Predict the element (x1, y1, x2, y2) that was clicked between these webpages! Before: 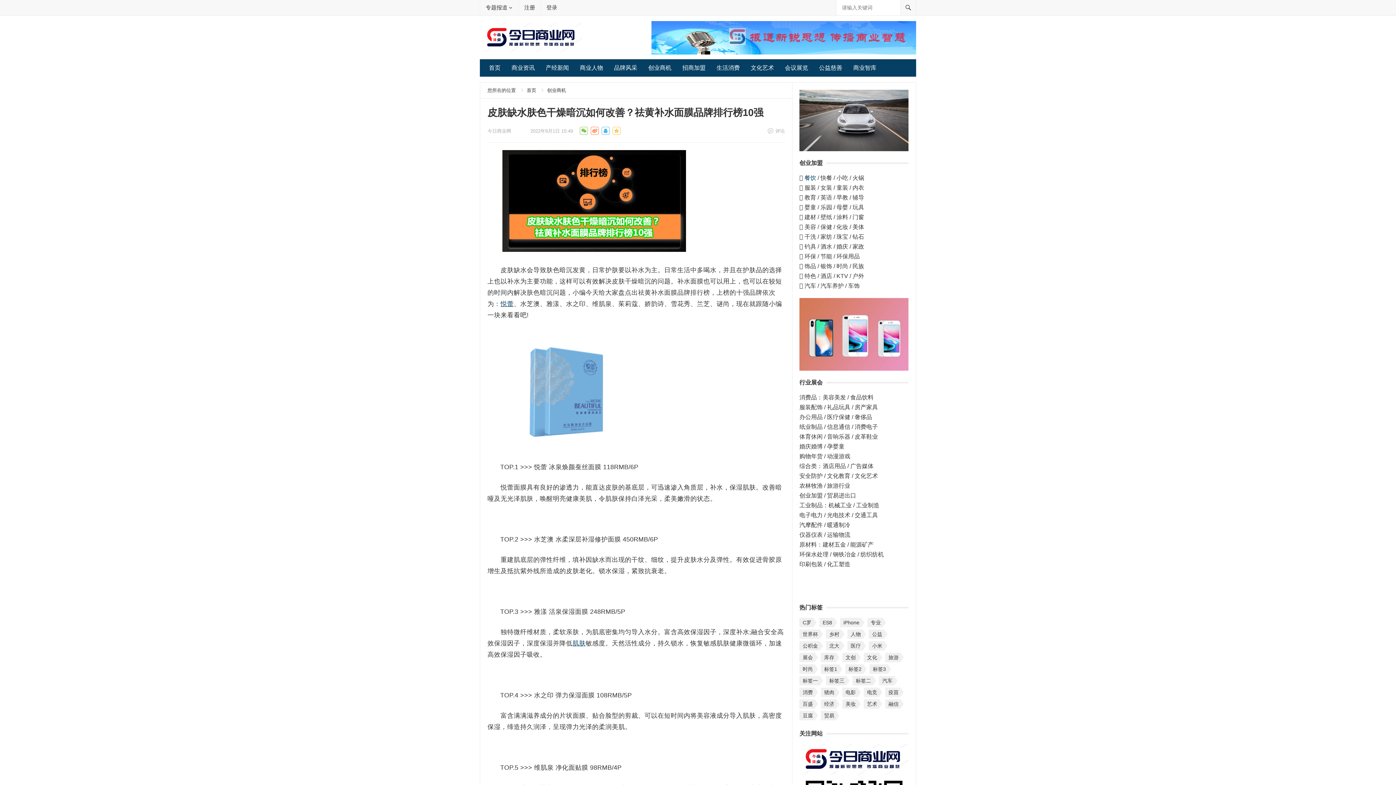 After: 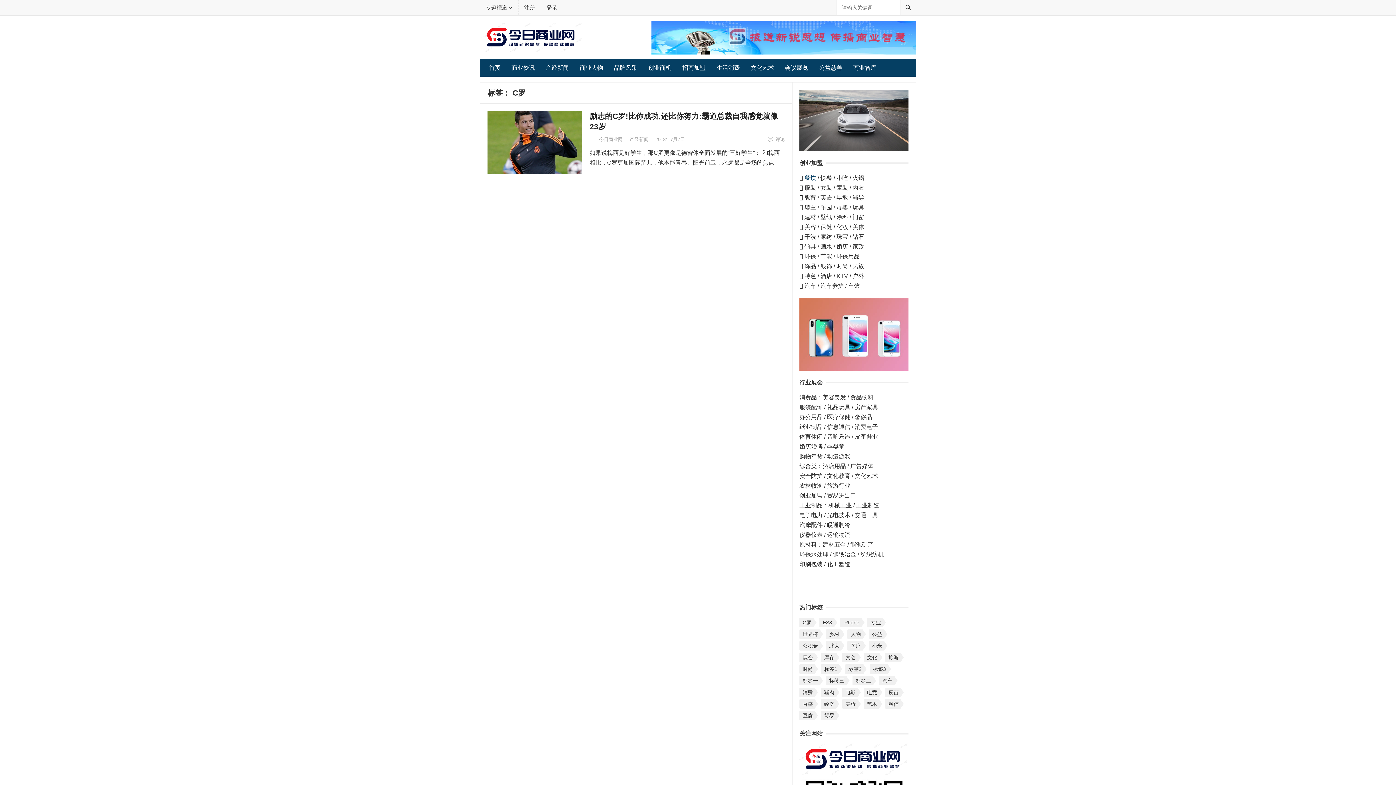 Action: bbox: (799, 618, 813, 627) label: C罗 (1个项目)